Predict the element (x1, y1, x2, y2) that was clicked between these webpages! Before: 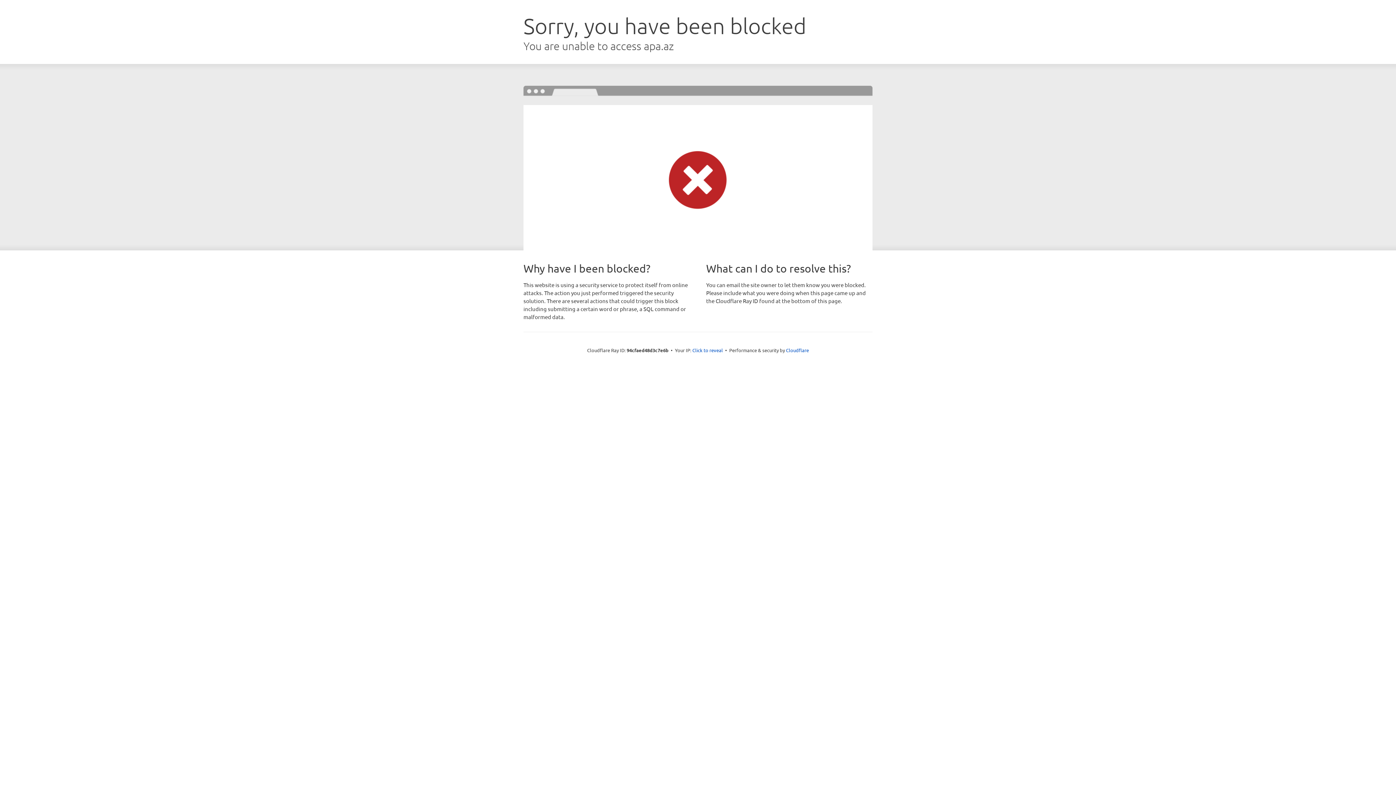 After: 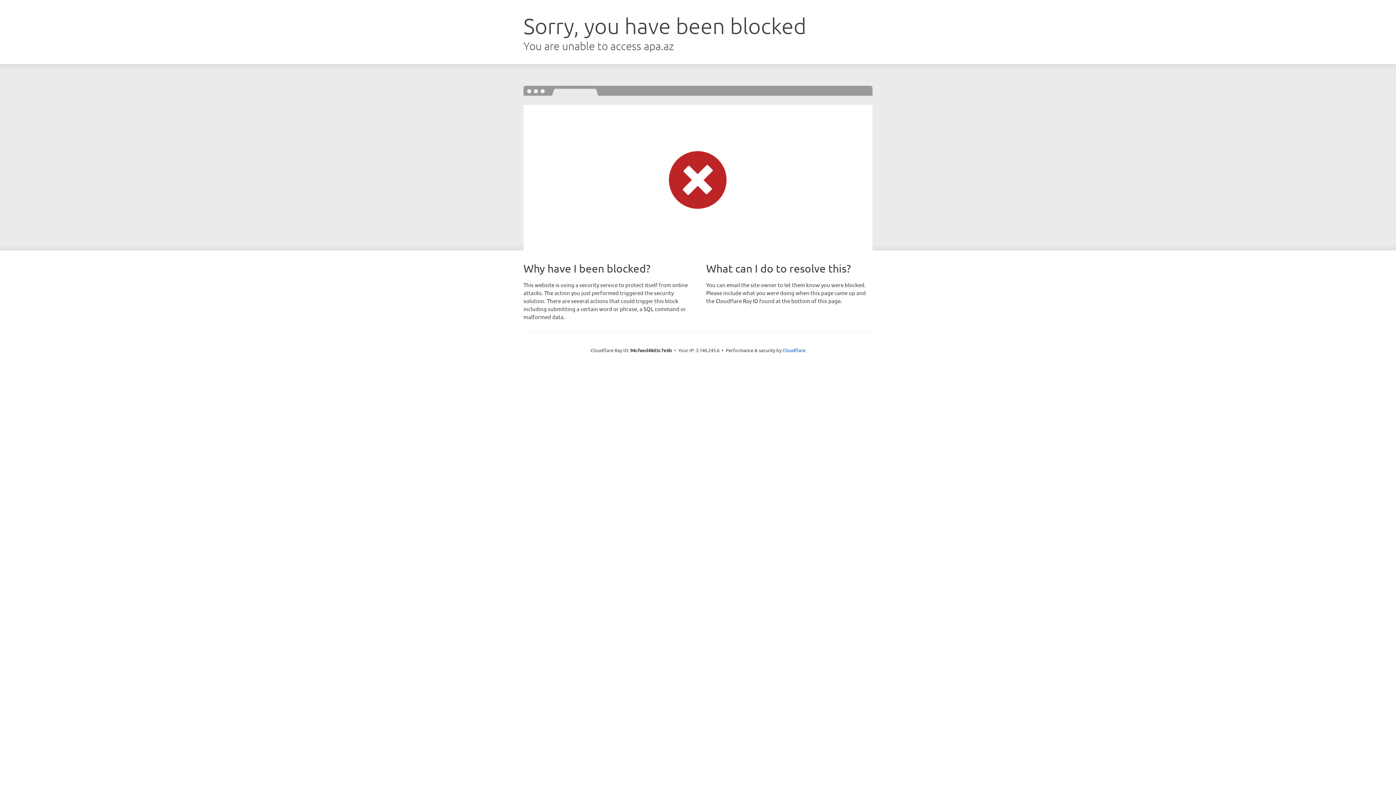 Action: bbox: (692, 346, 723, 353) label: Click to reveal